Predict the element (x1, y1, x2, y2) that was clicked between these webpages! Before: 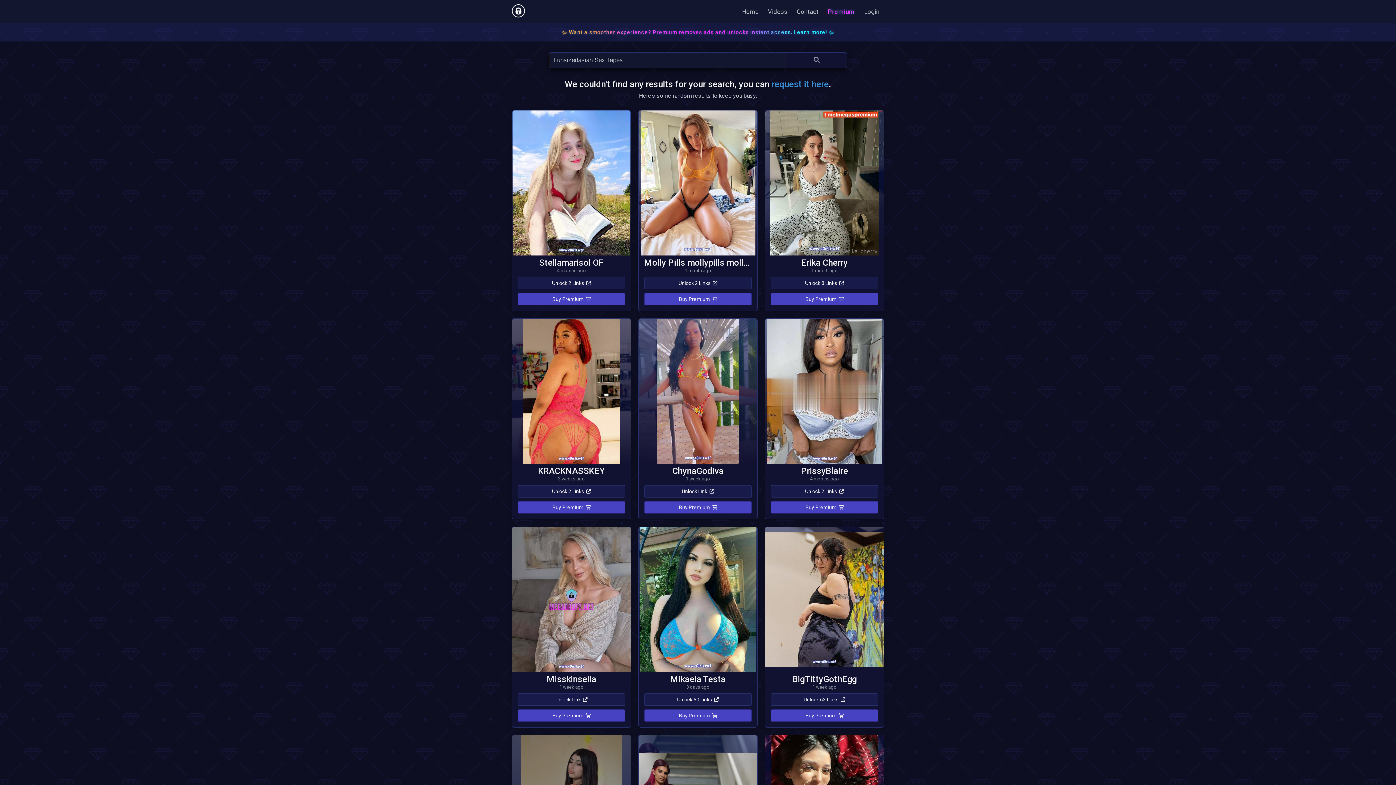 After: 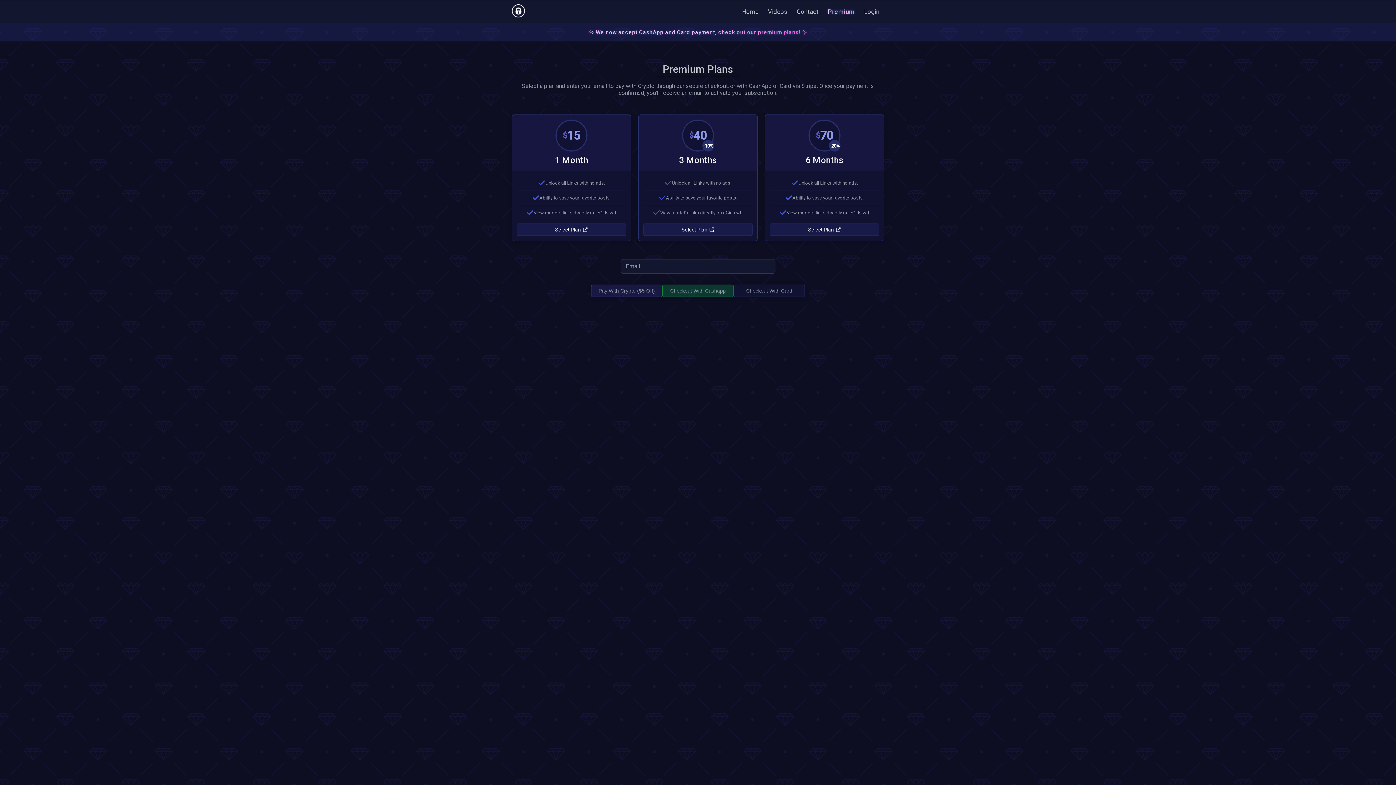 Action: bbox: (644, 501, 752, 513) label: Buy Premium